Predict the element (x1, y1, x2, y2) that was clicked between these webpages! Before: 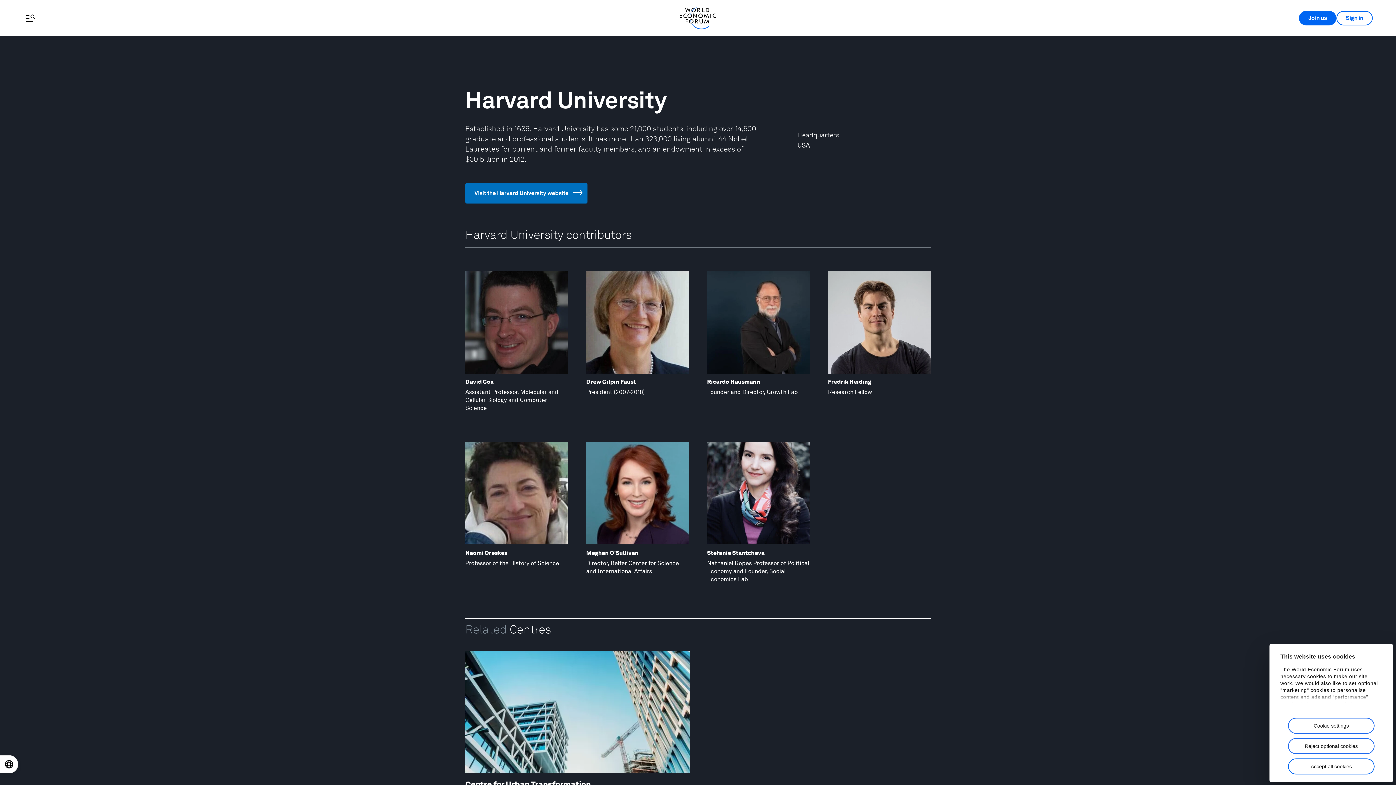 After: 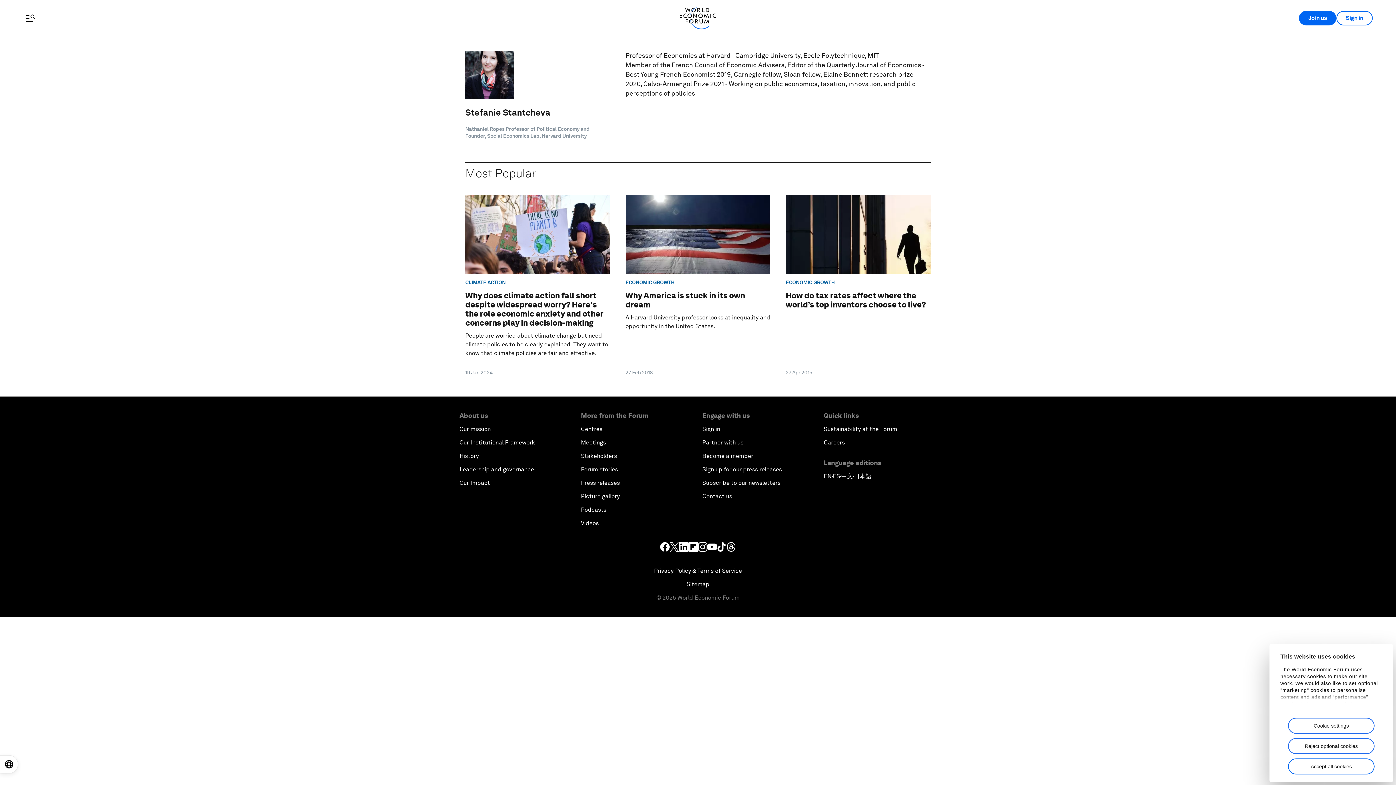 Action: label: Stefanie Stantcheva
Nathaniel Ropes Professor of Political Economy and Founder, Social Economics Lab bbox: (707, 442, 810, 583)